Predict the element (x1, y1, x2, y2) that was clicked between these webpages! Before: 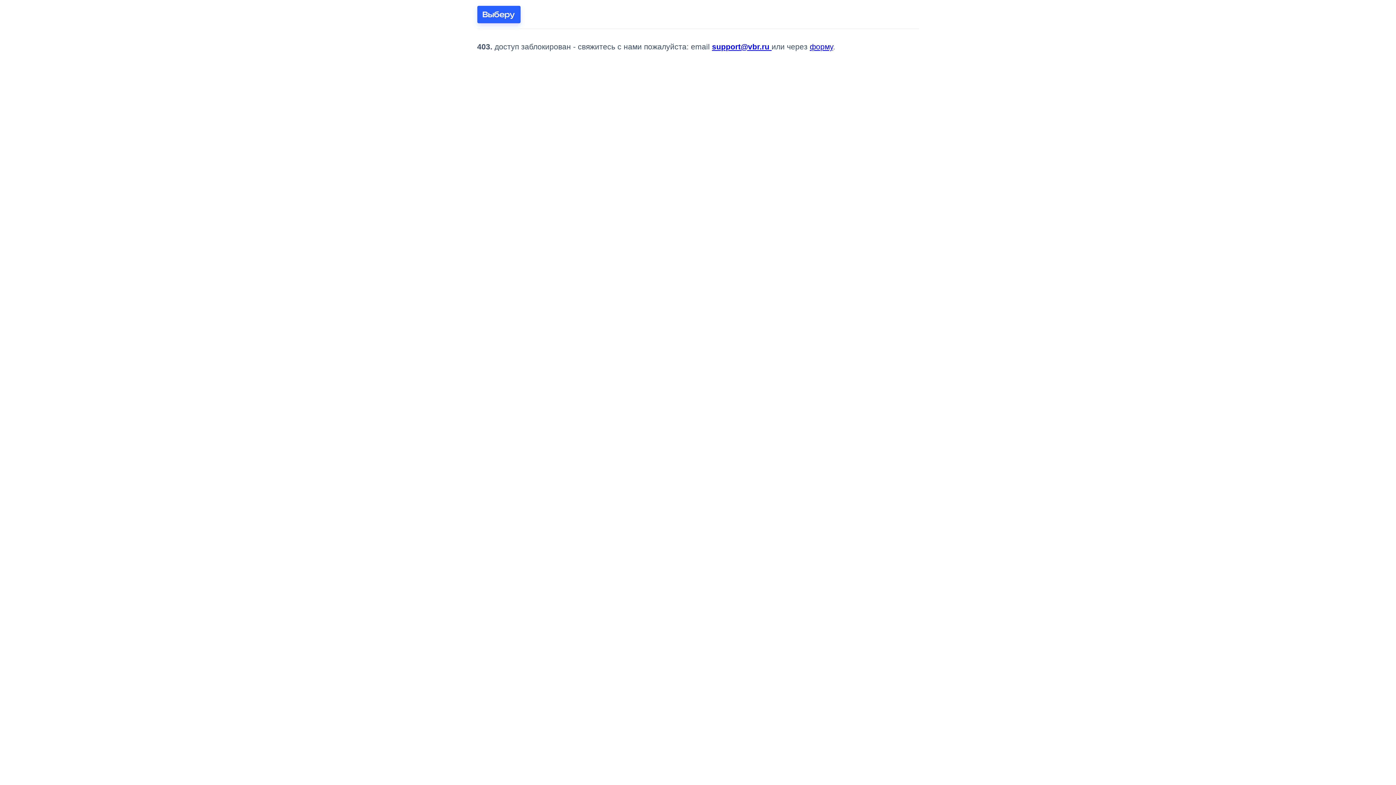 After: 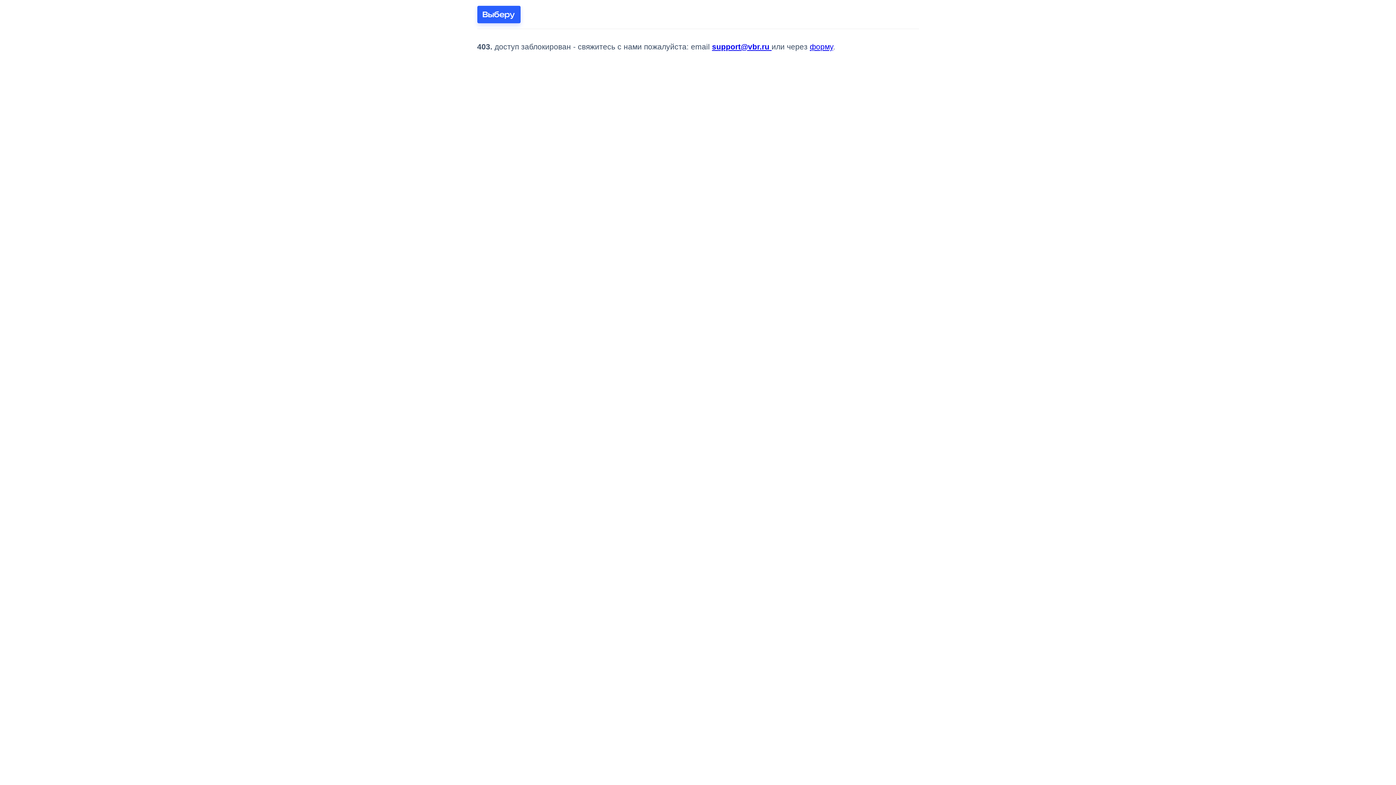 Action: bbox: (477, 5, 520, 23)